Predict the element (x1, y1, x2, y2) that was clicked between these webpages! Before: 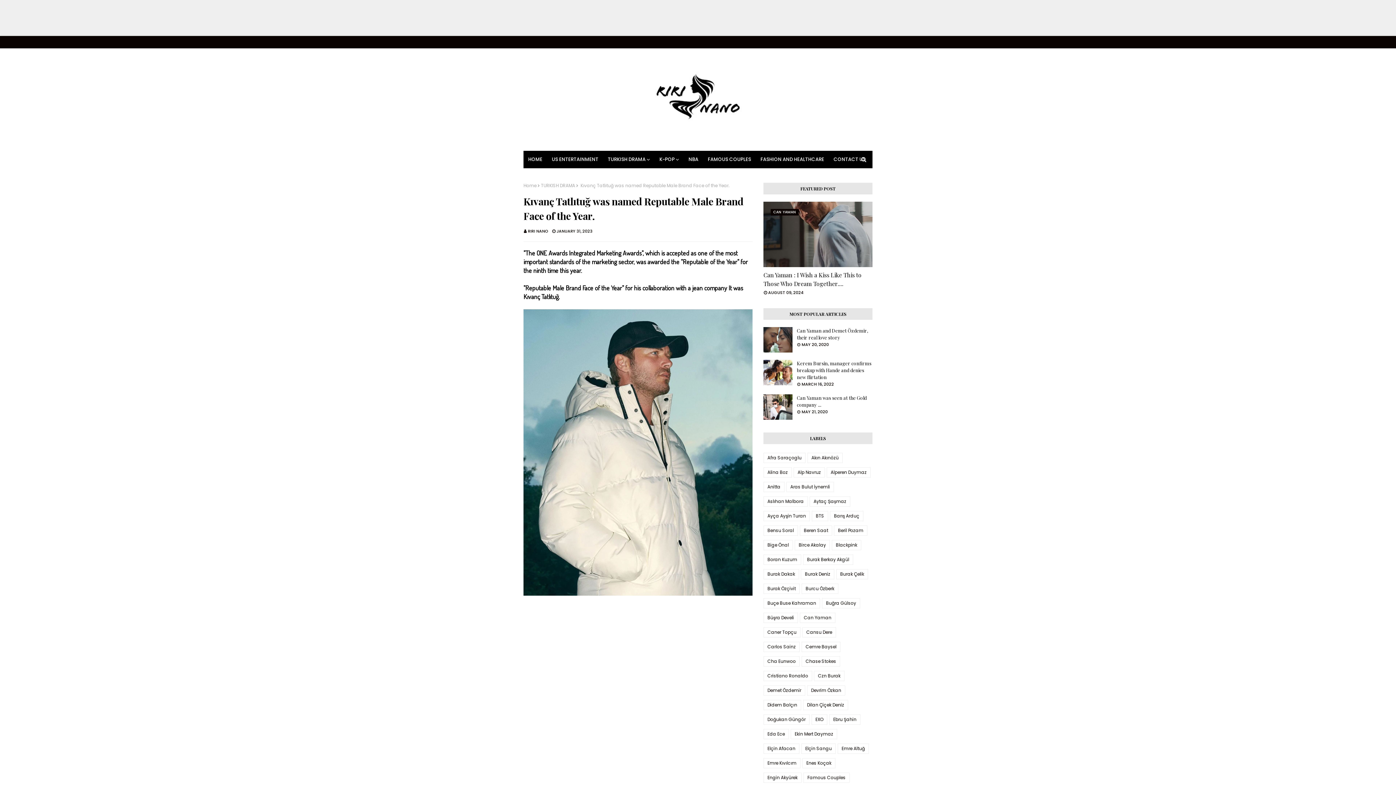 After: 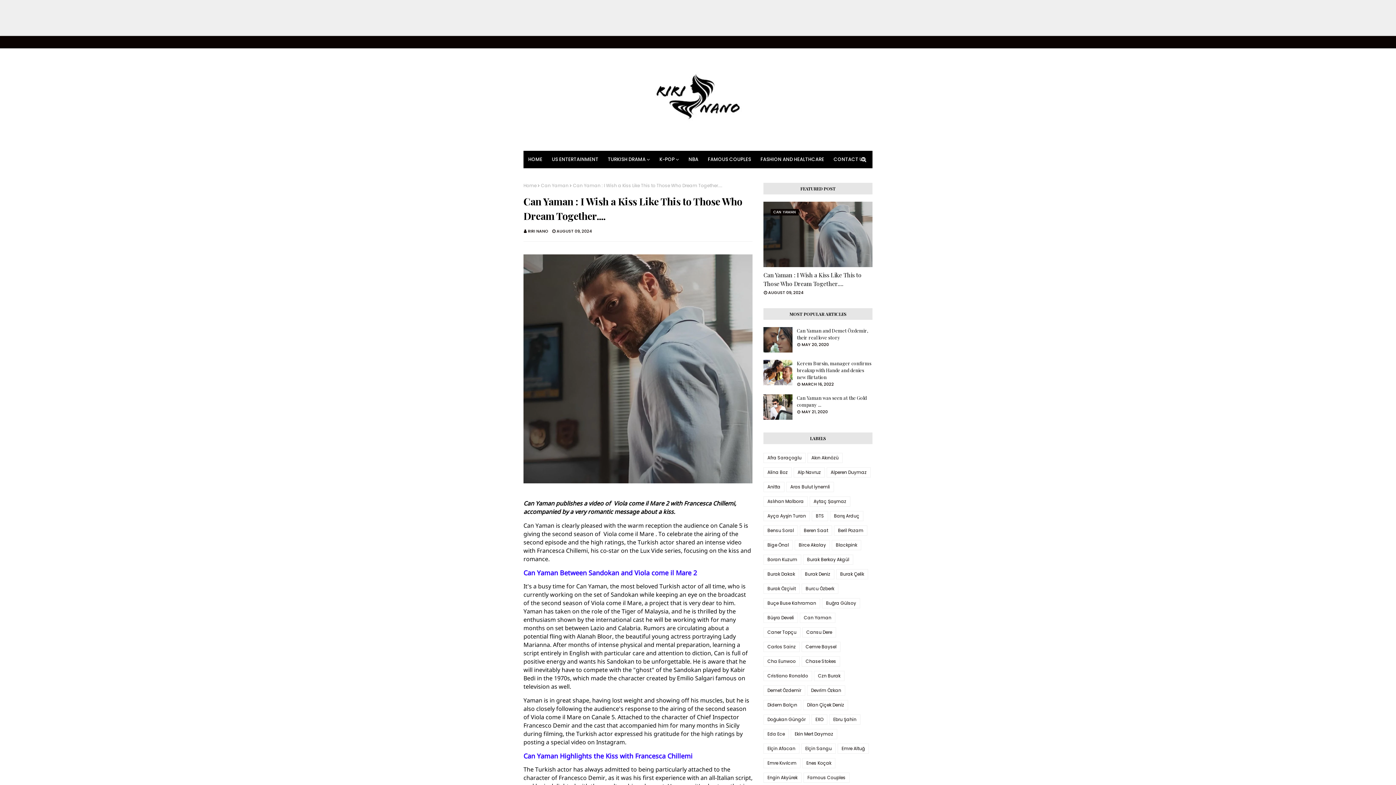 Action: label: CAN YAMAN bbox: (763, 201, 872, 267)